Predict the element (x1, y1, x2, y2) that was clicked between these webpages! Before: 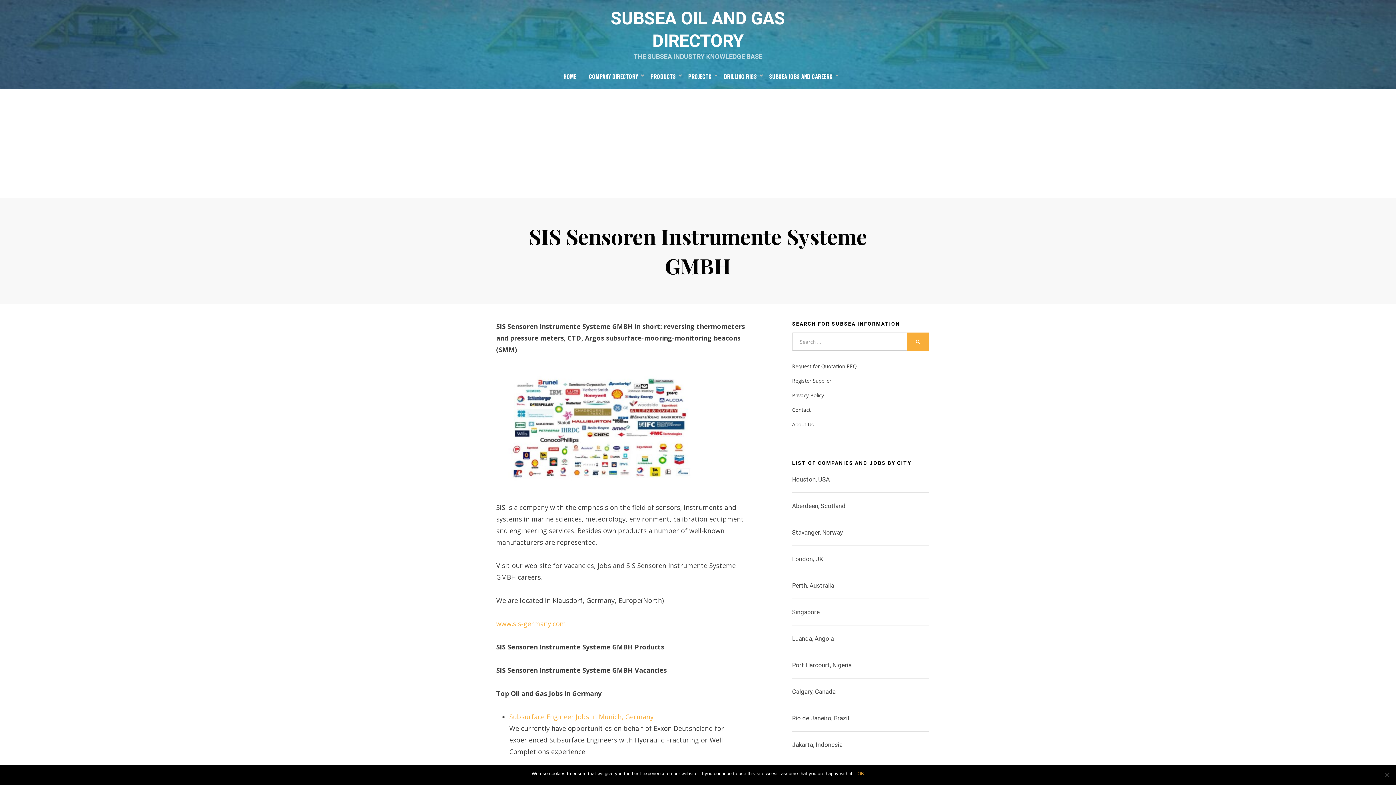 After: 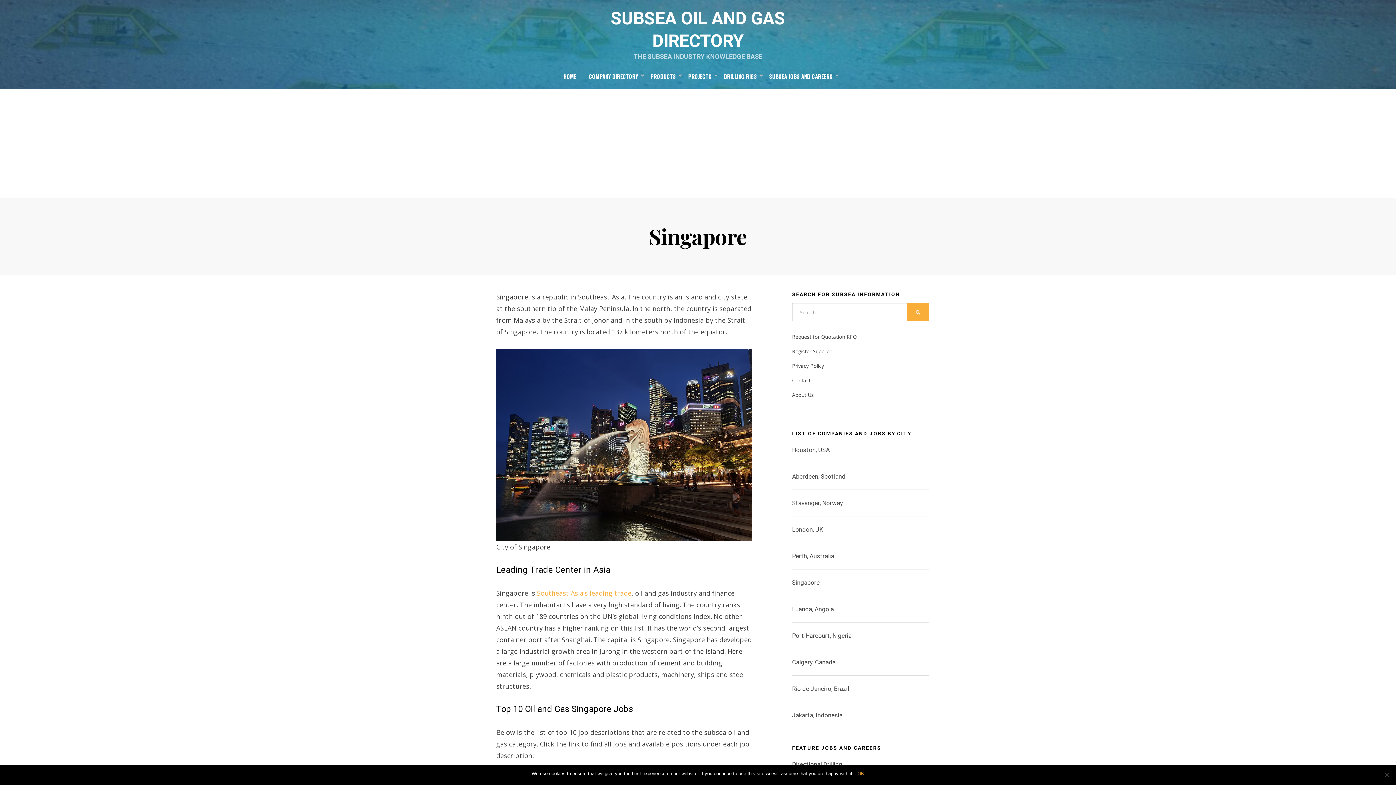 Action: bbox: (792, 608, 819, 616) label: Singapore